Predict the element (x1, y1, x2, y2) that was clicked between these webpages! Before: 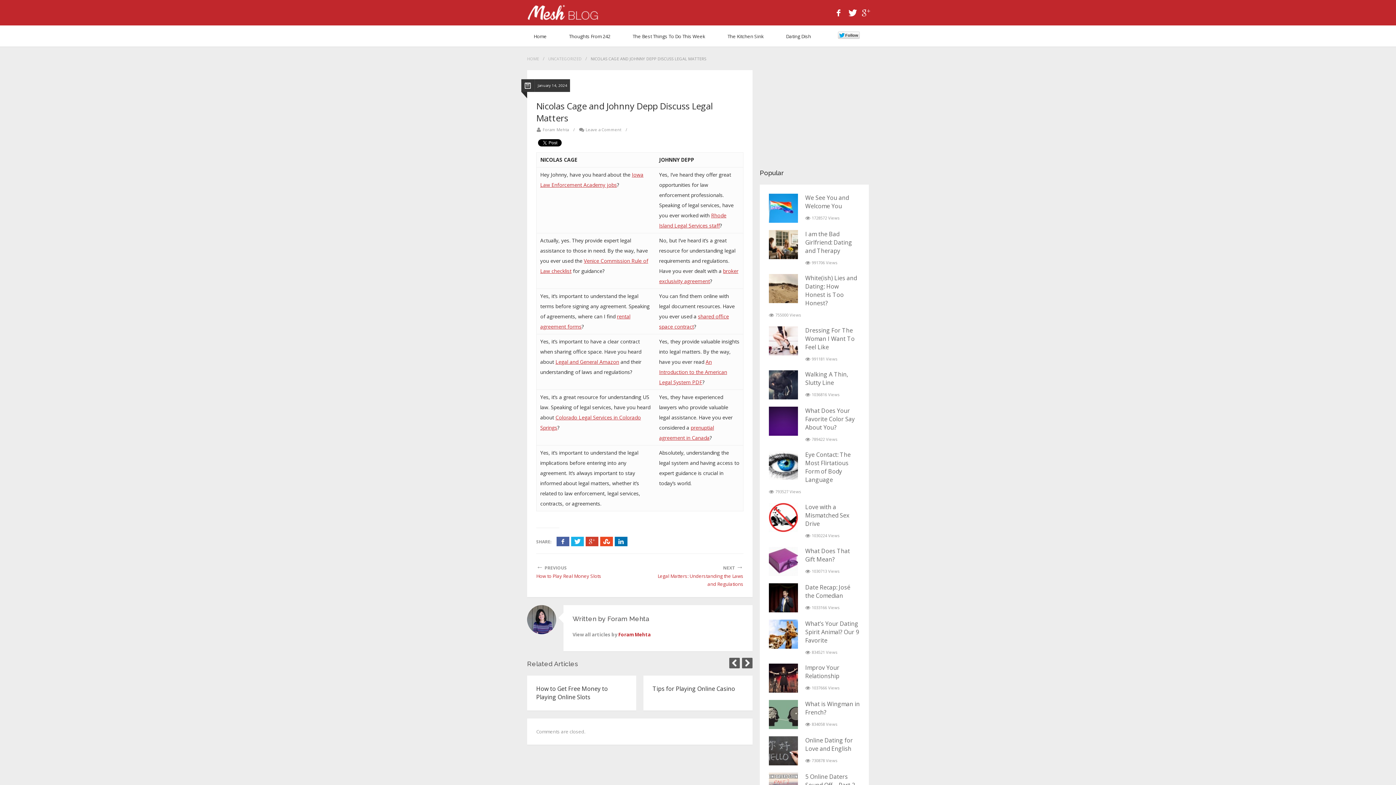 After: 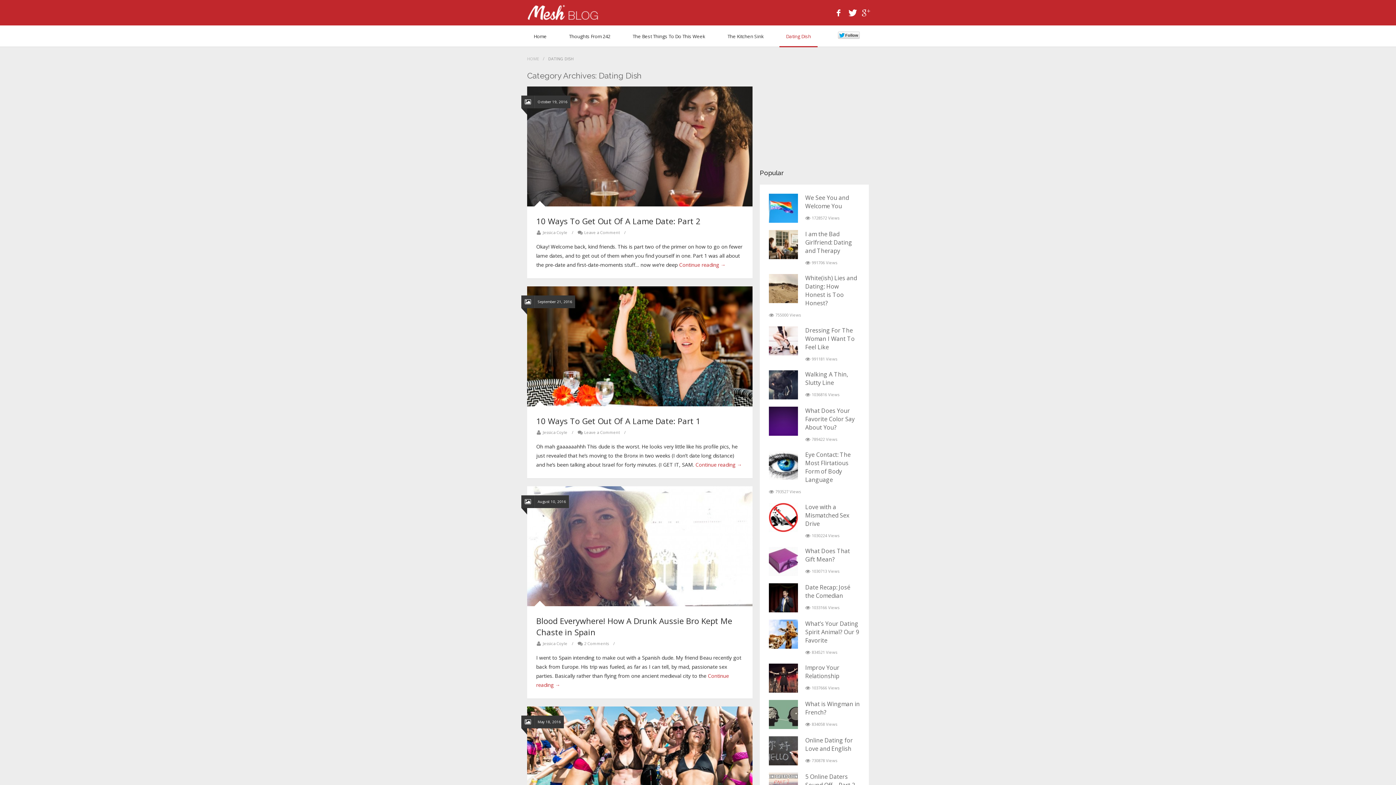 Action: bbox: (779, 25, 817, 47) label: Dating Dish